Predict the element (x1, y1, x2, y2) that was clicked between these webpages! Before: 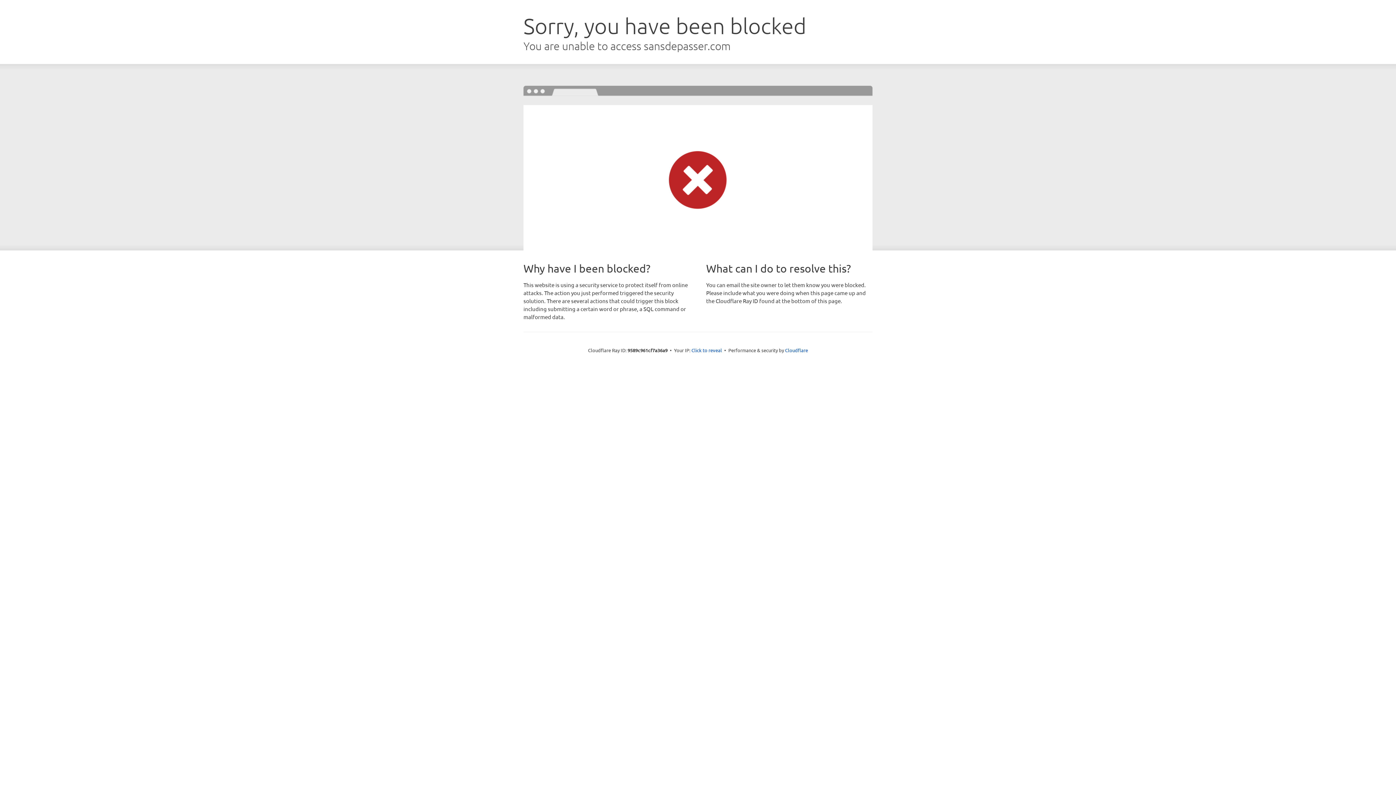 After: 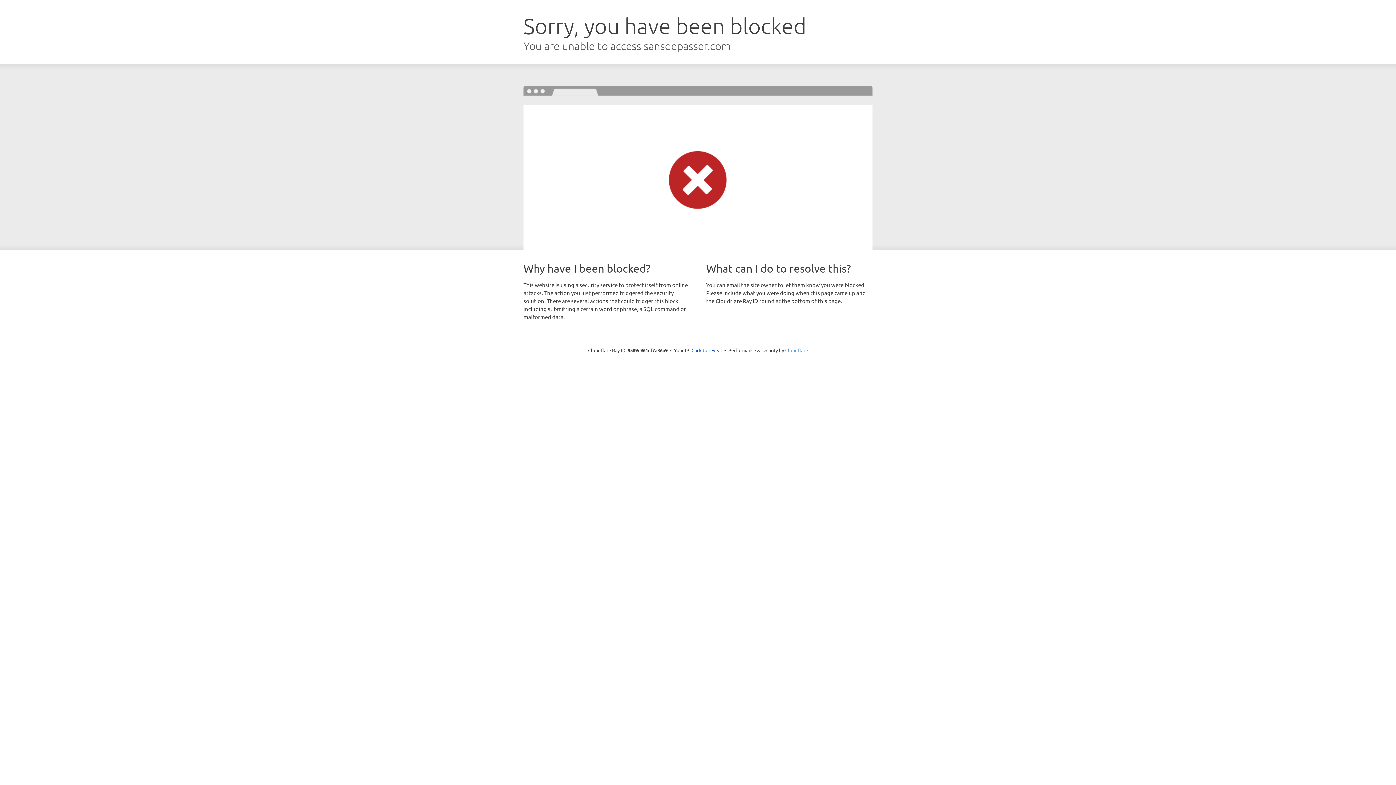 Action: label: Cloudflare bbox: (785, 347, 808, 353)